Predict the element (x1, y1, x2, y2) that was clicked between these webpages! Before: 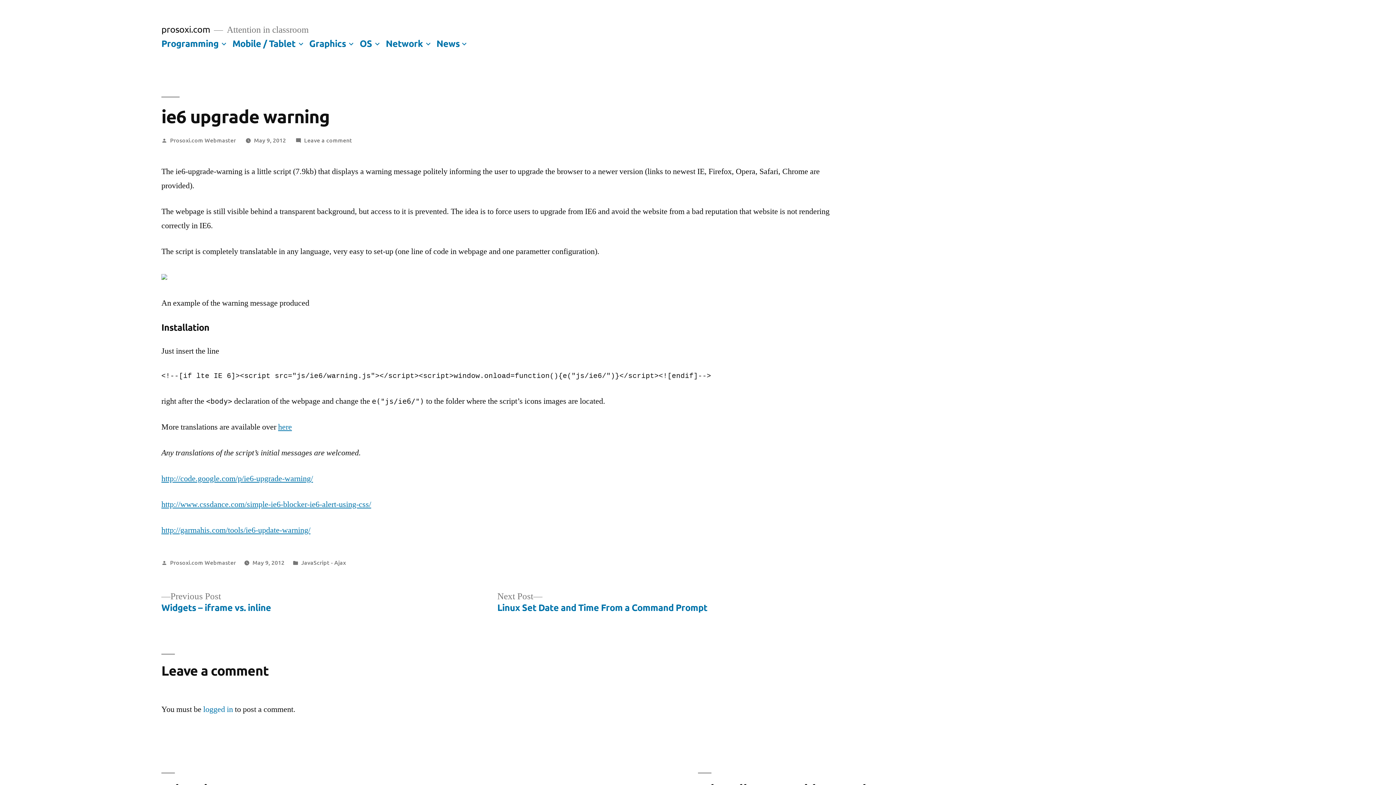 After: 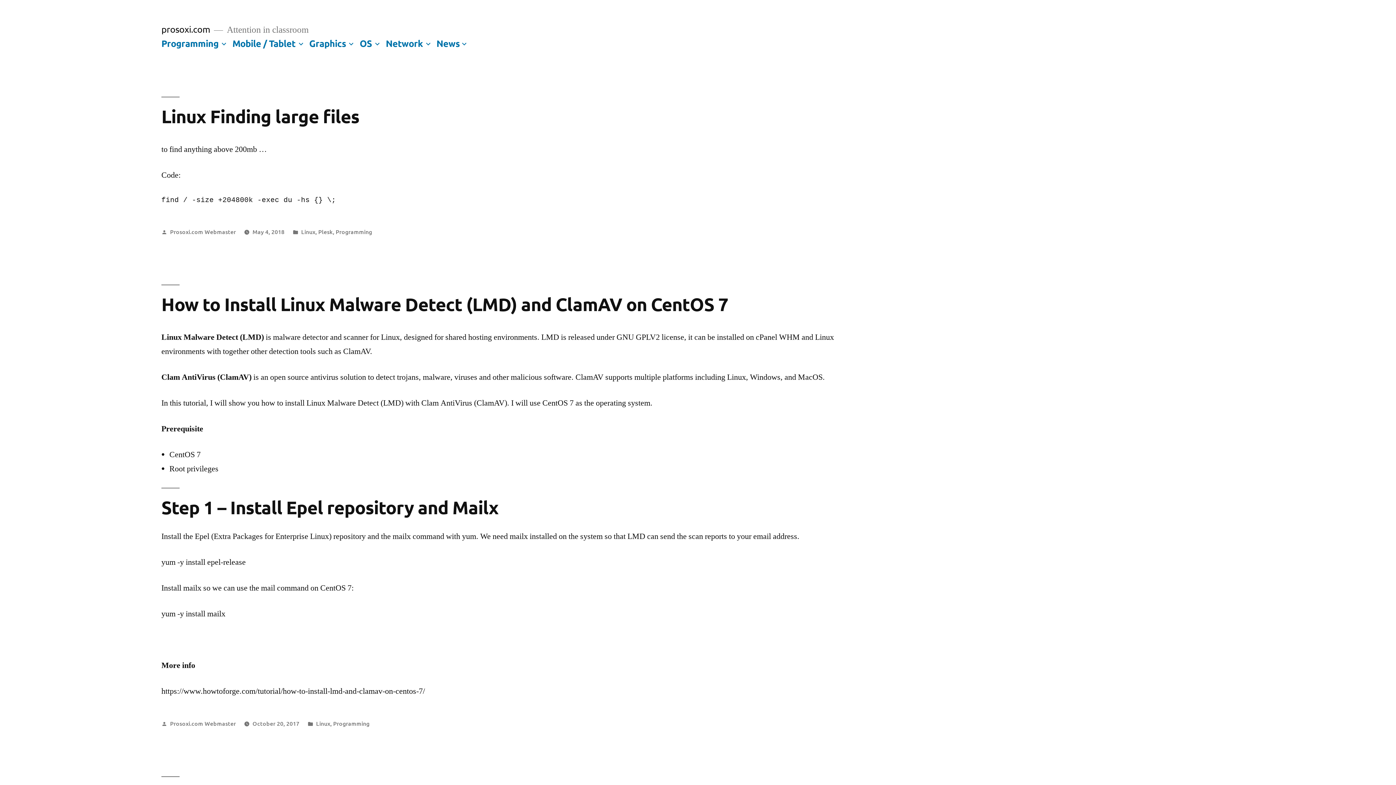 Action: bbox: (161, 23, 210, 34) label: prosoxi.com